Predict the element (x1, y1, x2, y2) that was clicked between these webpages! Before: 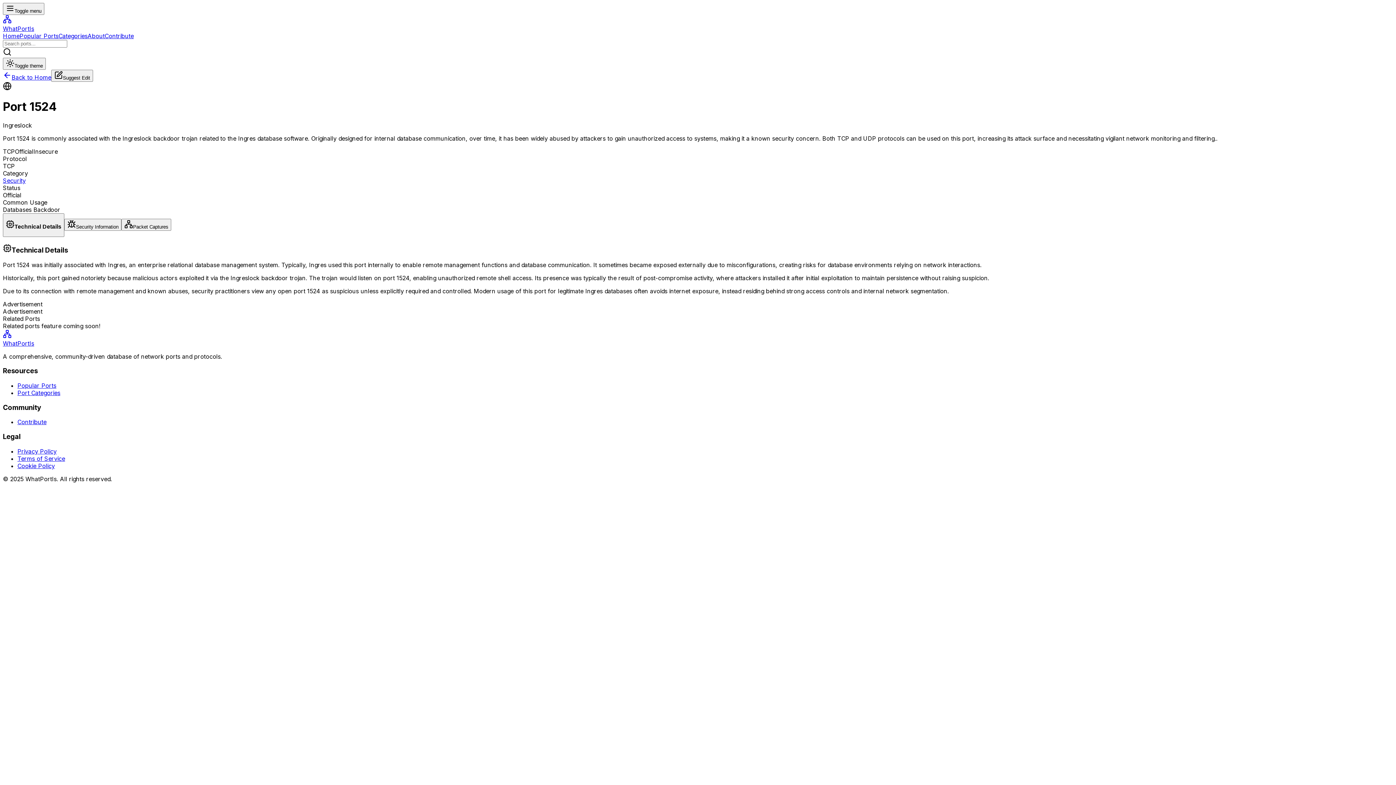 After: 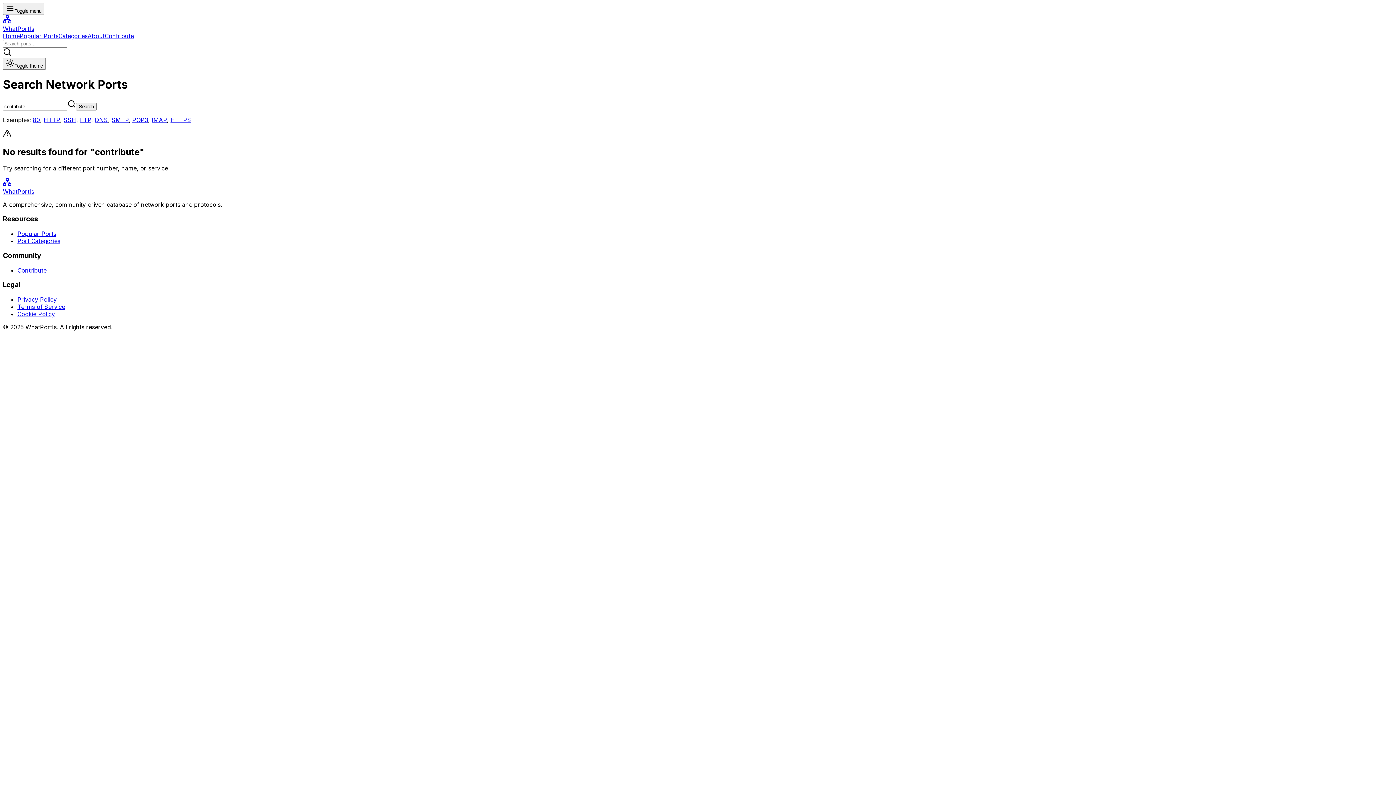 Action: bbox: (104, 32, 133, 39) label: Contribute